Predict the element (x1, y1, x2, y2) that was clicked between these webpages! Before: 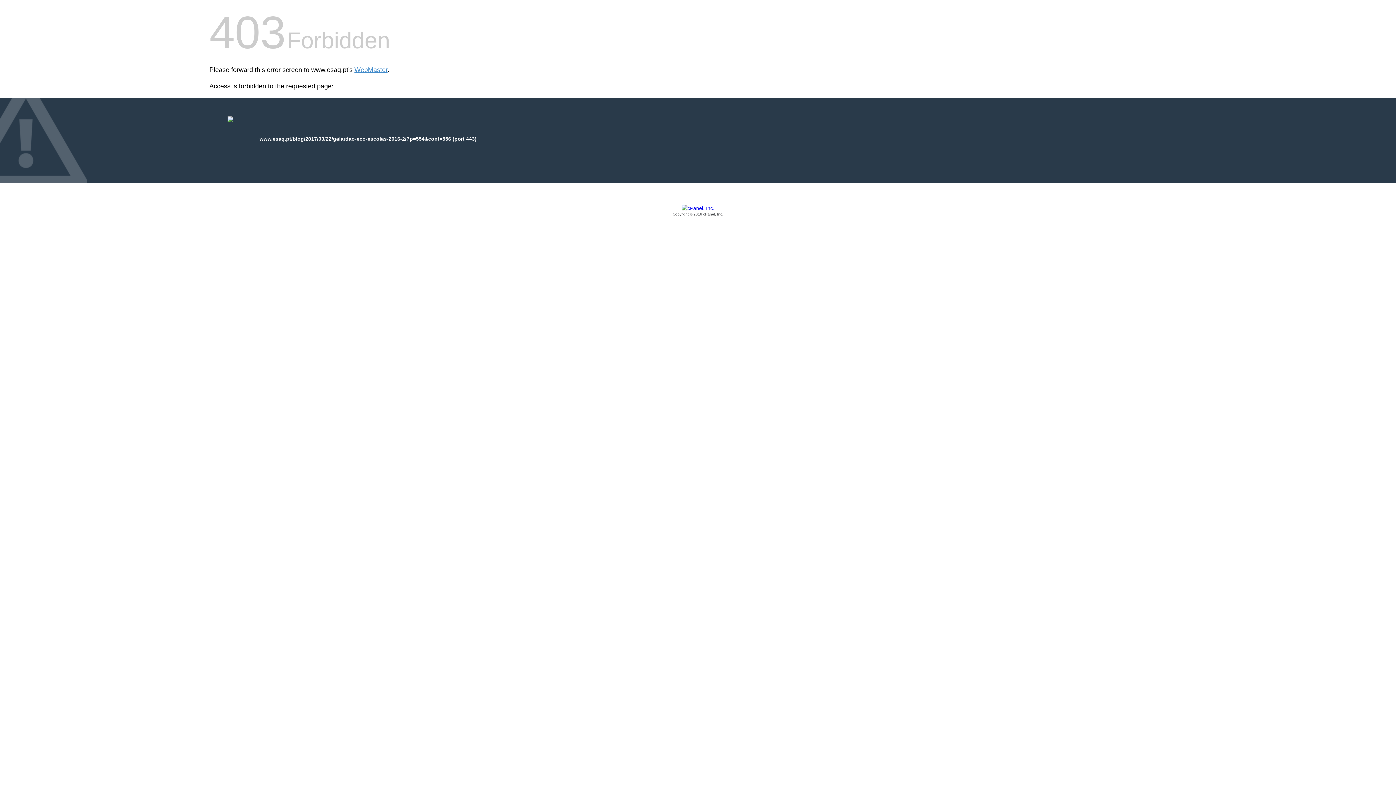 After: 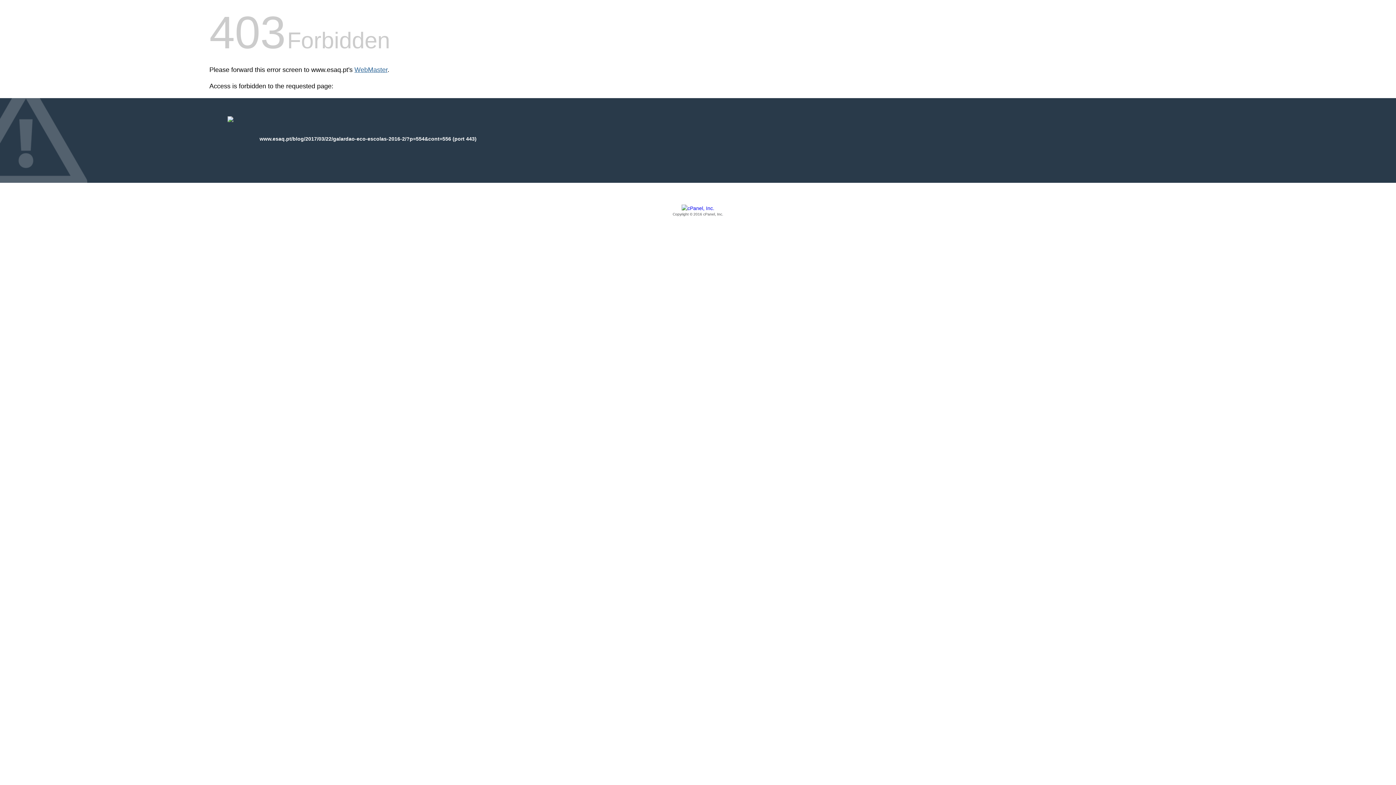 Action: label: WebMaster bbox: (354, 66, 387, 73)